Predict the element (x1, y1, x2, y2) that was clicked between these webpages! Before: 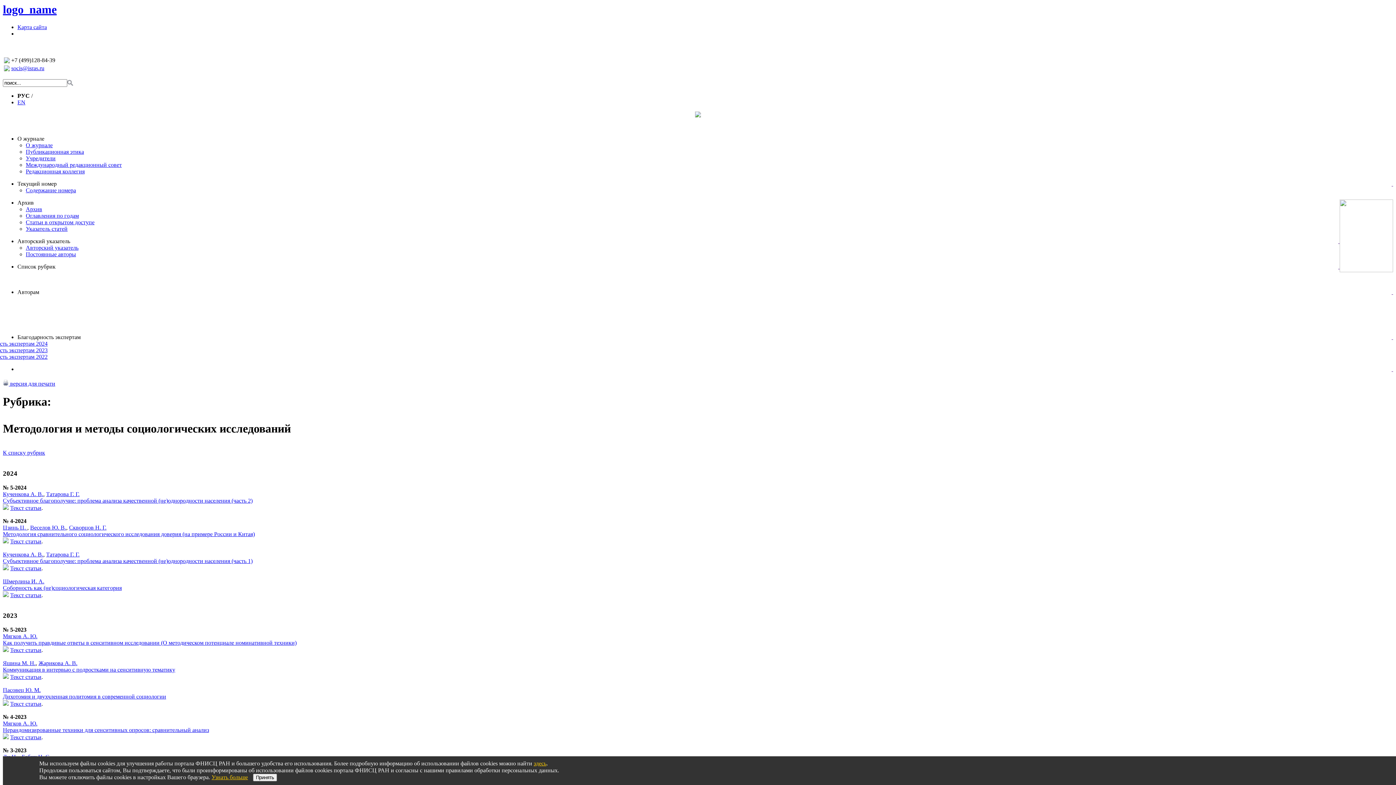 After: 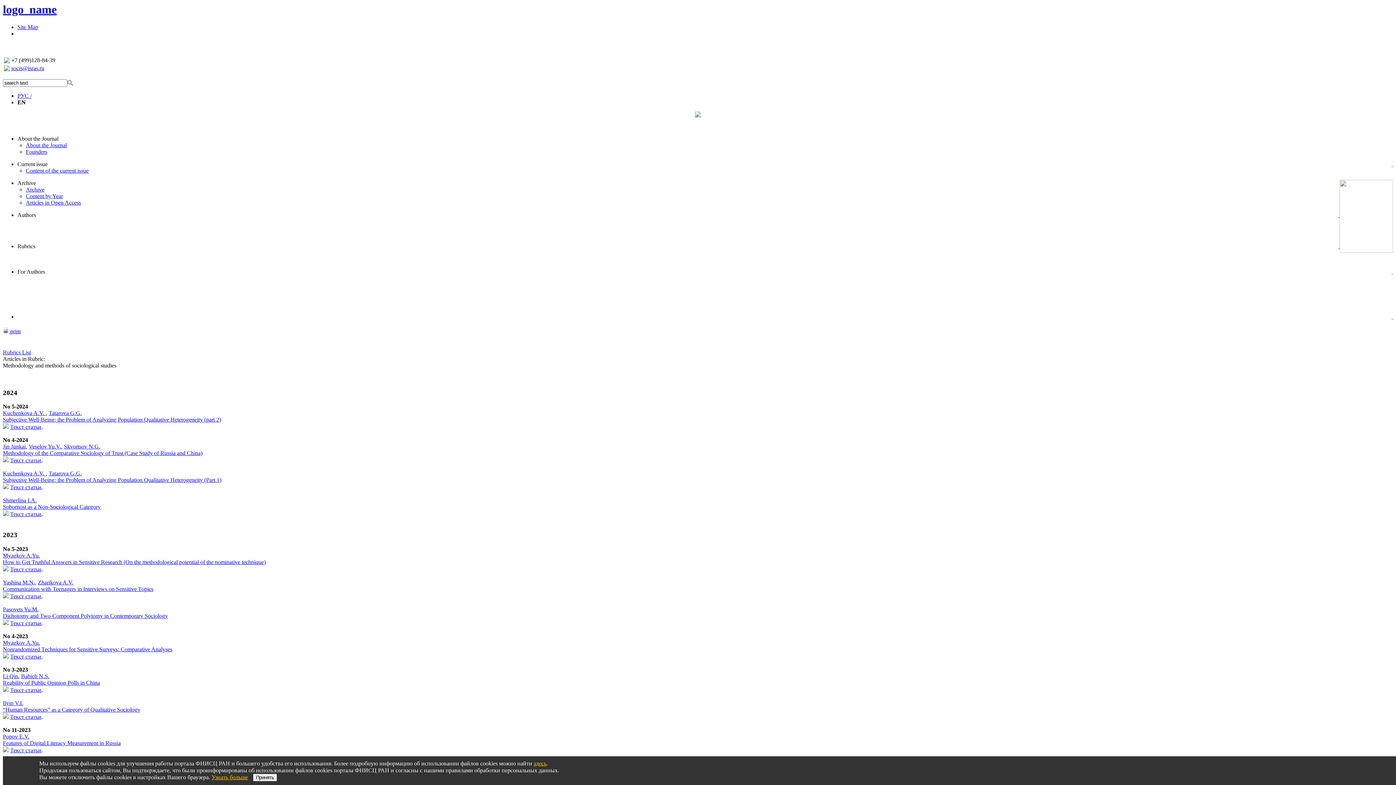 Action: bbox: (17, 99, 25, 105) label: EN